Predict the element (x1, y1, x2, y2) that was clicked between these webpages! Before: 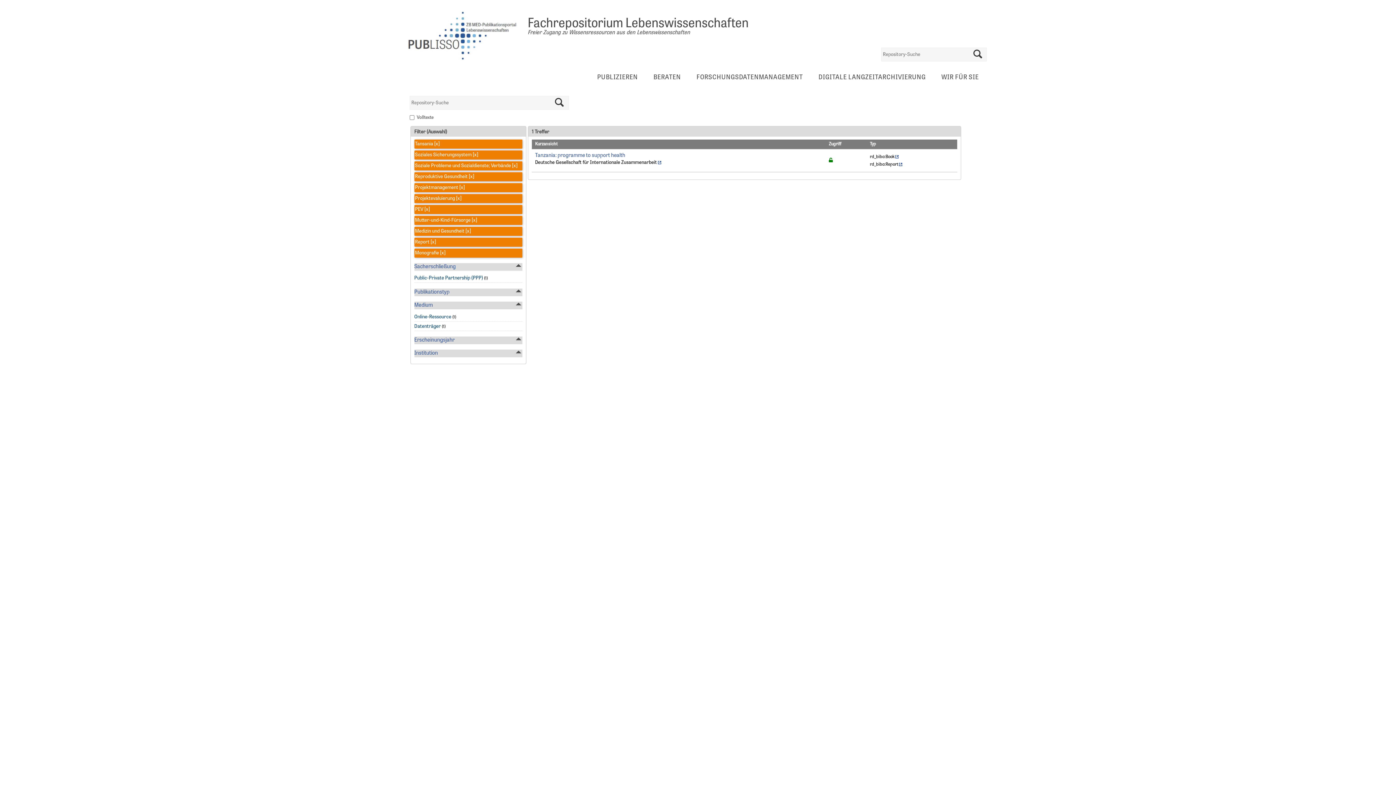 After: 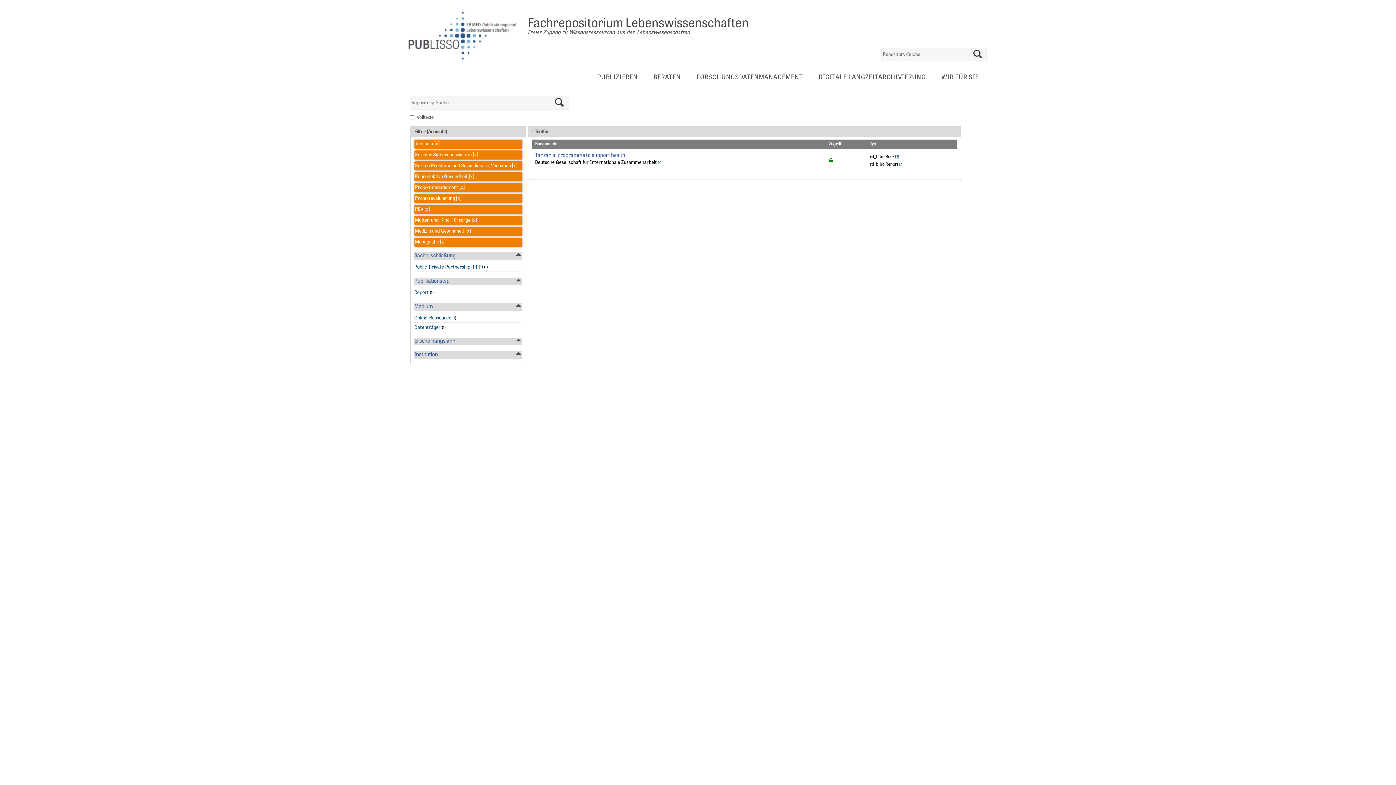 Action: bbox: (439, 250, 445, 255) label:  [x]